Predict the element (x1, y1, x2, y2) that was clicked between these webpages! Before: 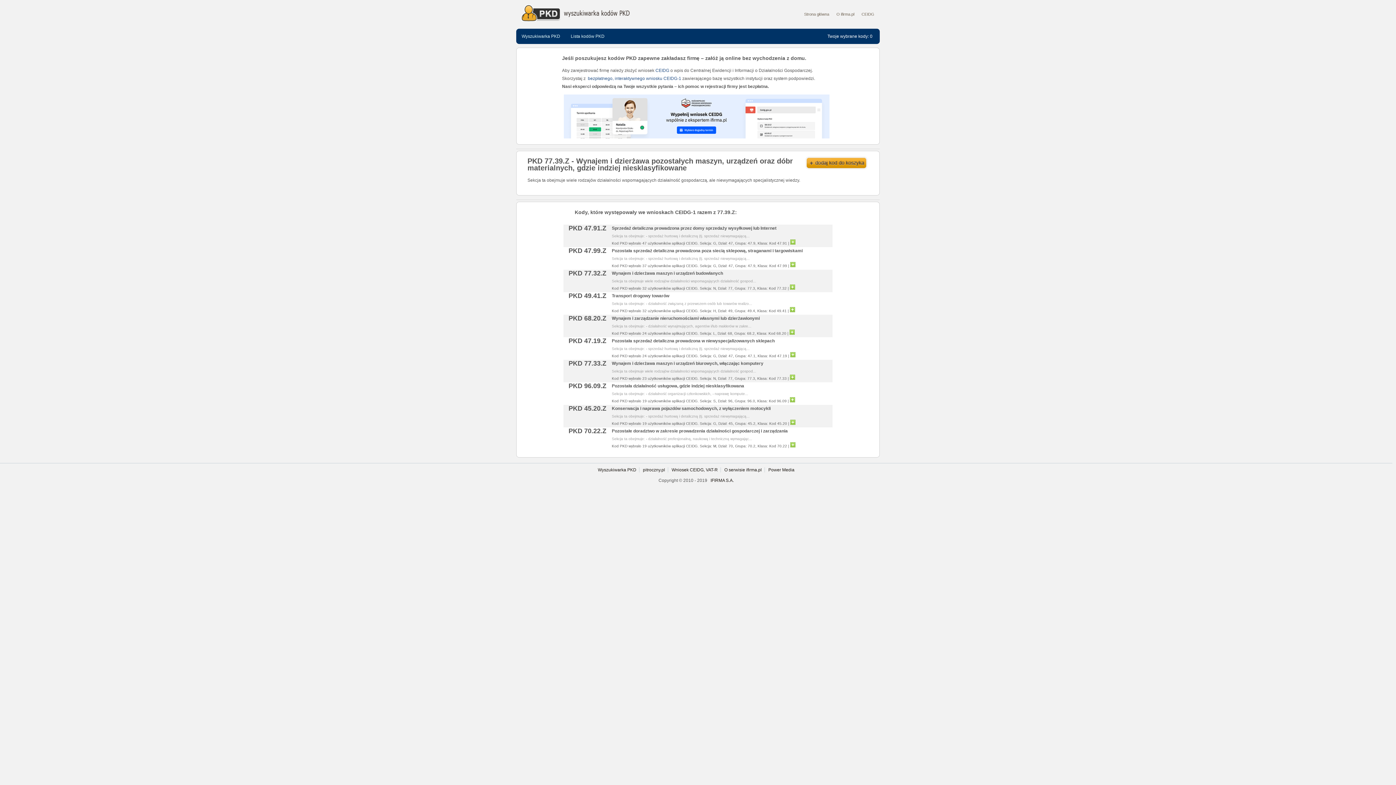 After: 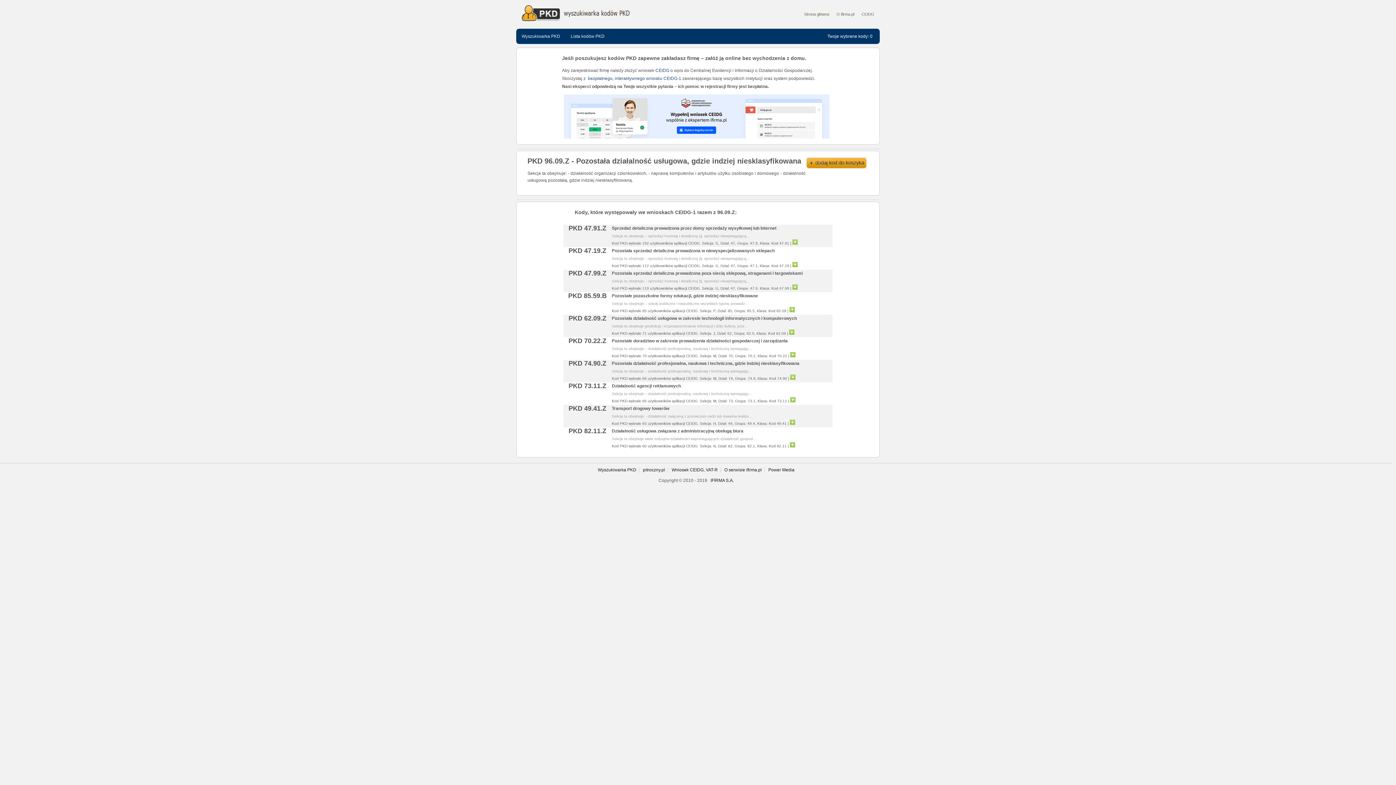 Action: bbox: (568, 382, 606, 389) label: PKD 96.09.Z